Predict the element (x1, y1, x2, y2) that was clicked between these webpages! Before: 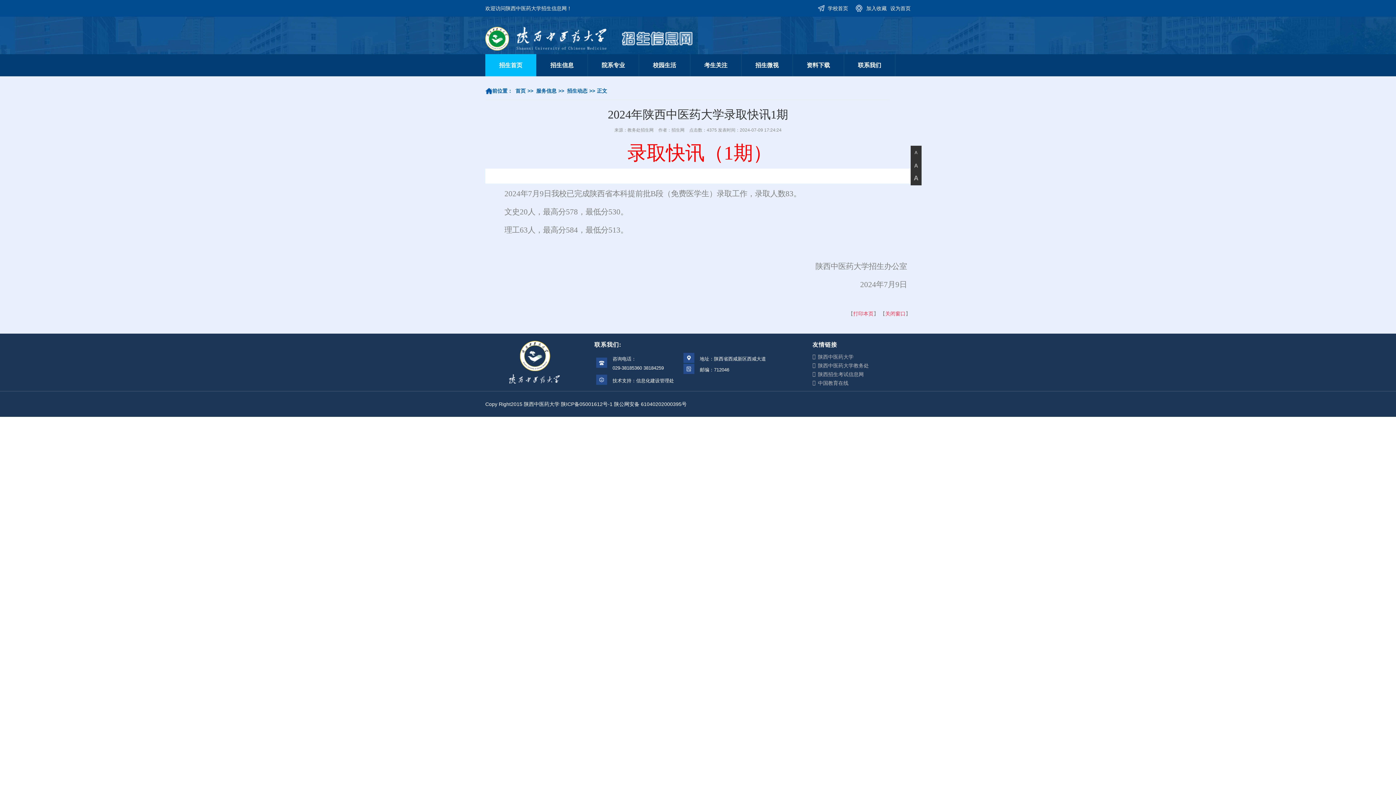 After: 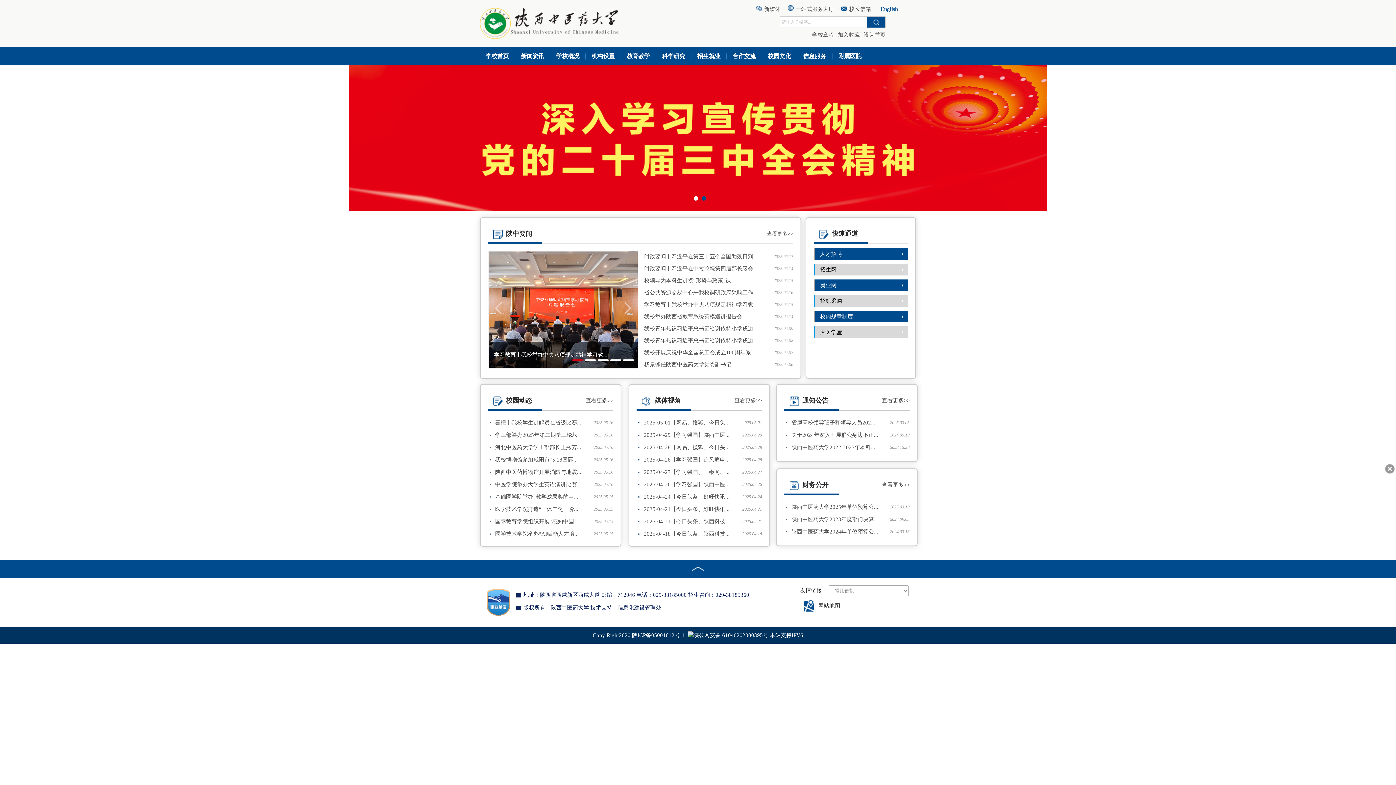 Action: label: 陕西中医药大学 bbox: (812, 352, 910, 361)